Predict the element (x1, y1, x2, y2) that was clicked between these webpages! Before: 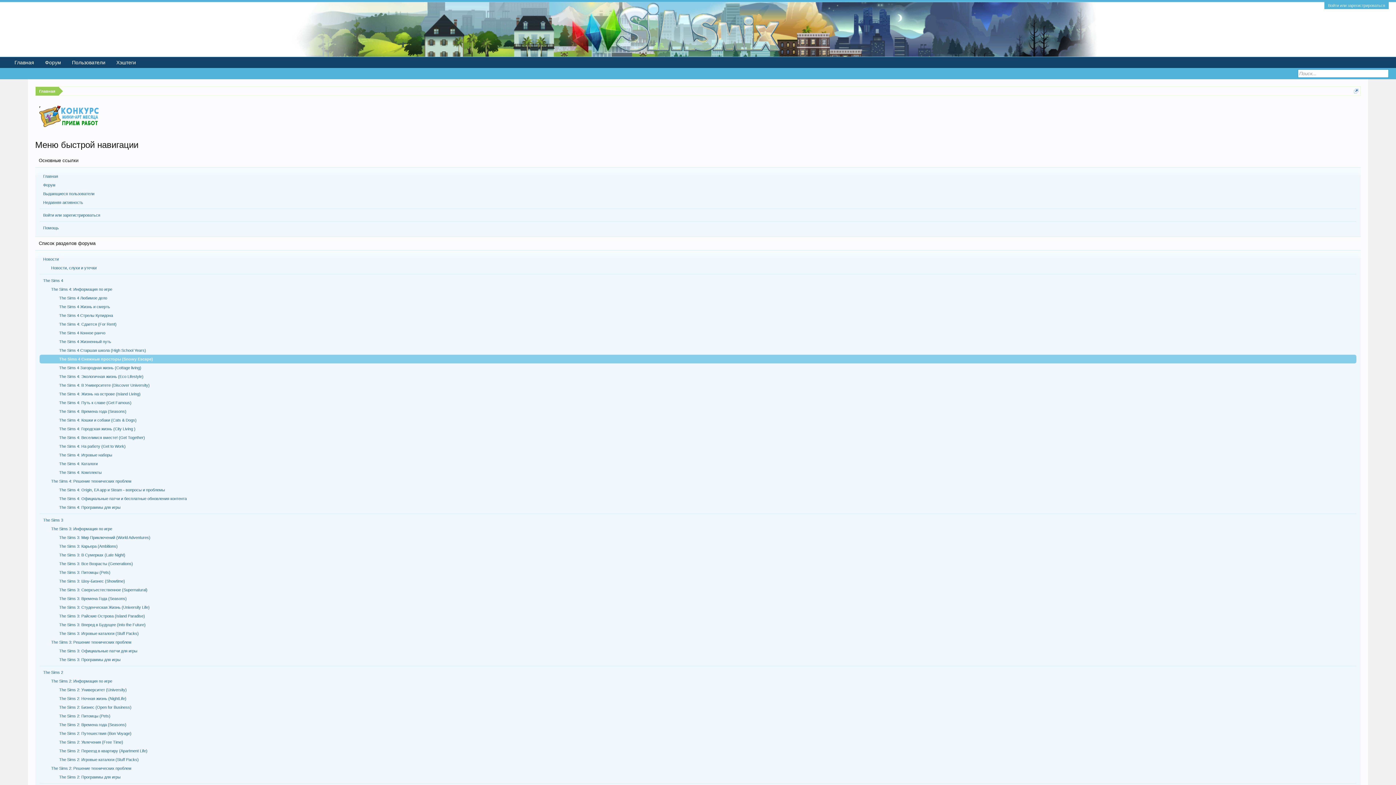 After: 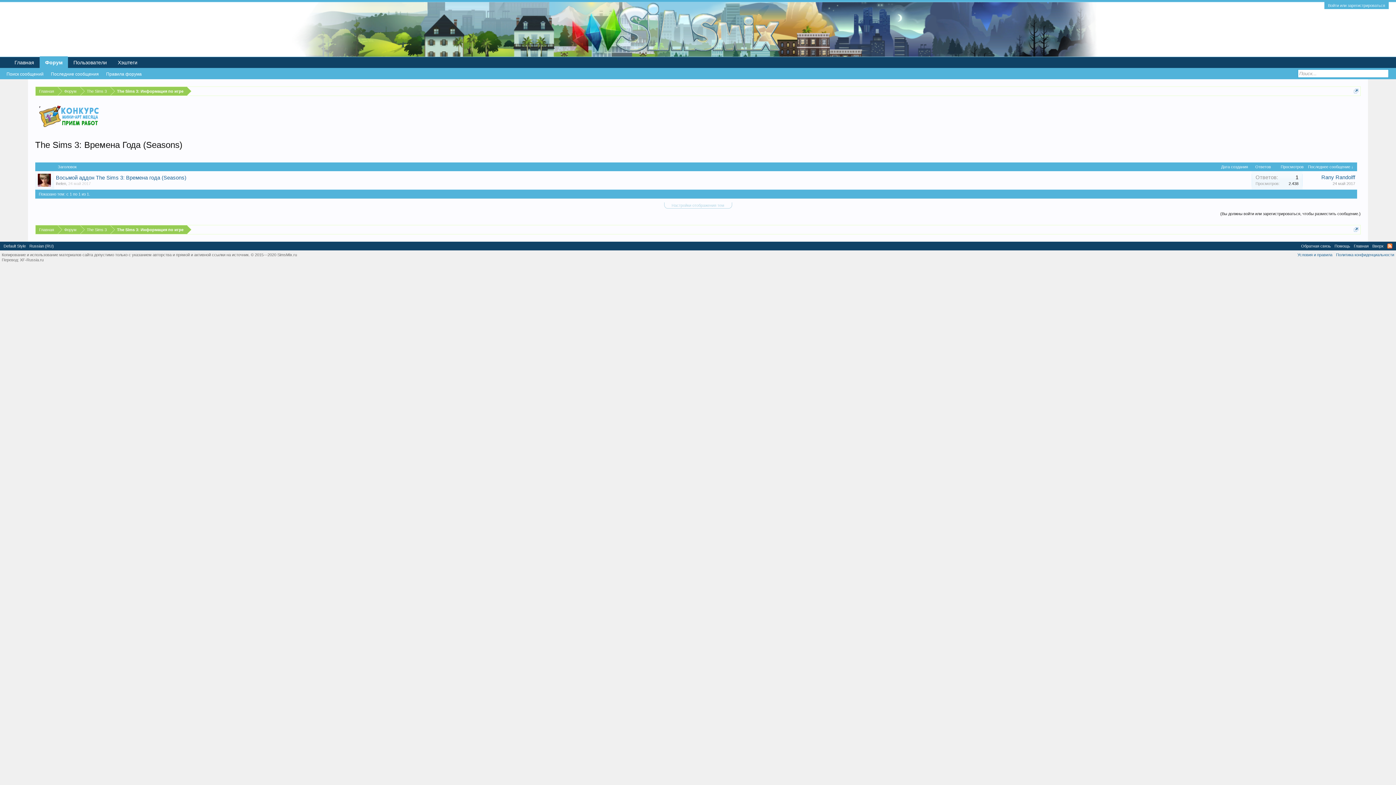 Action: bbox: (39, 594, 1356, 603) label: The Sims 3: Времена Года (Seasons)